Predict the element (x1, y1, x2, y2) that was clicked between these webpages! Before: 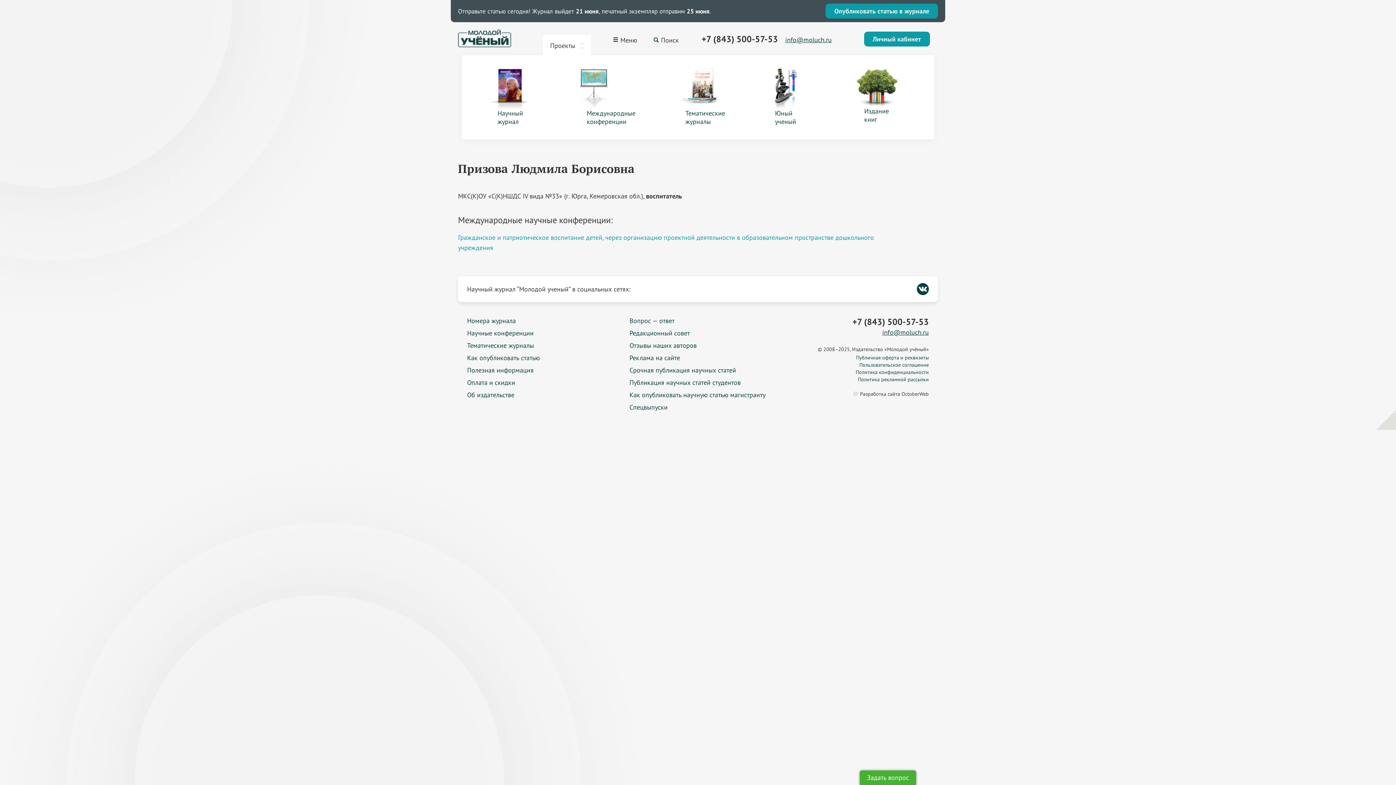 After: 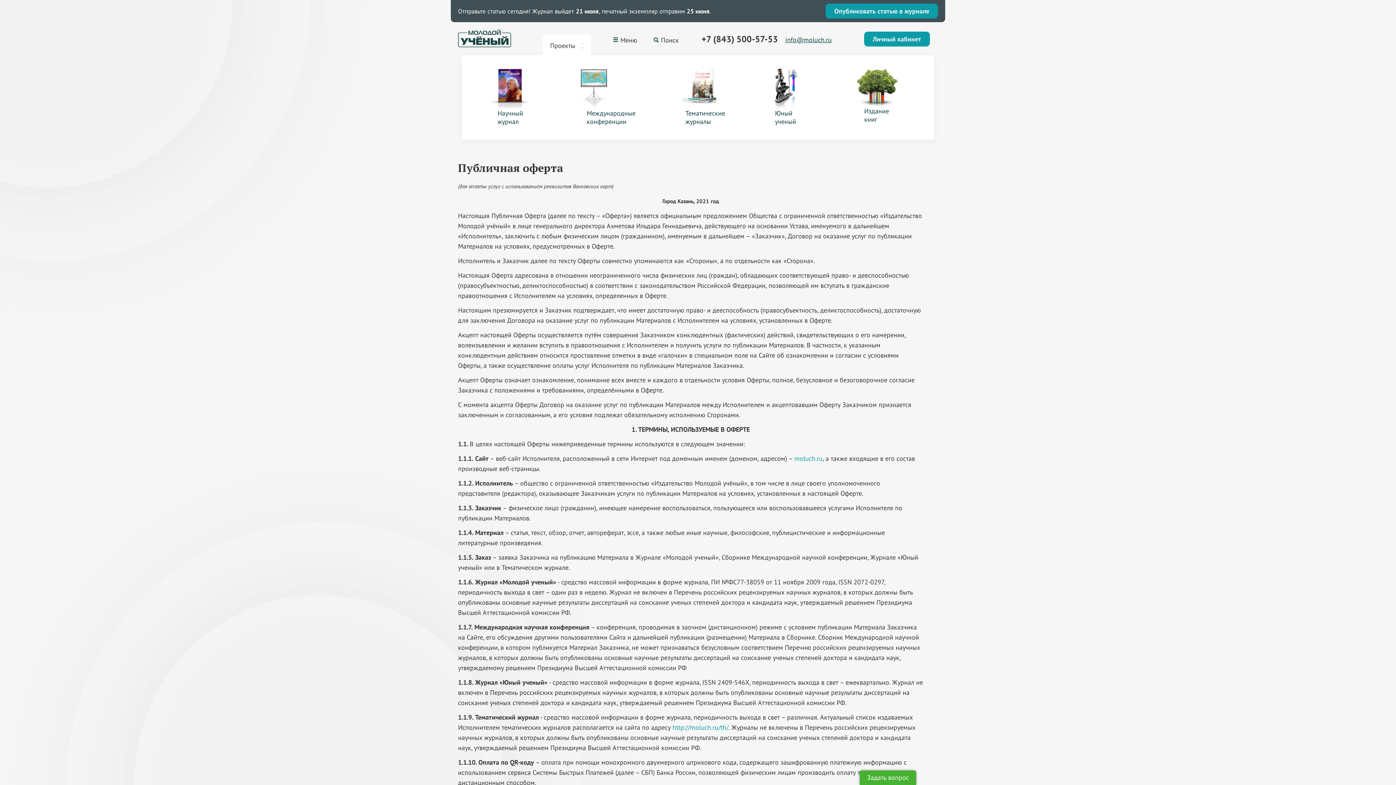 Action: bbox: (856, 354, 929, 361) label: Публичная оферта и реквизиты